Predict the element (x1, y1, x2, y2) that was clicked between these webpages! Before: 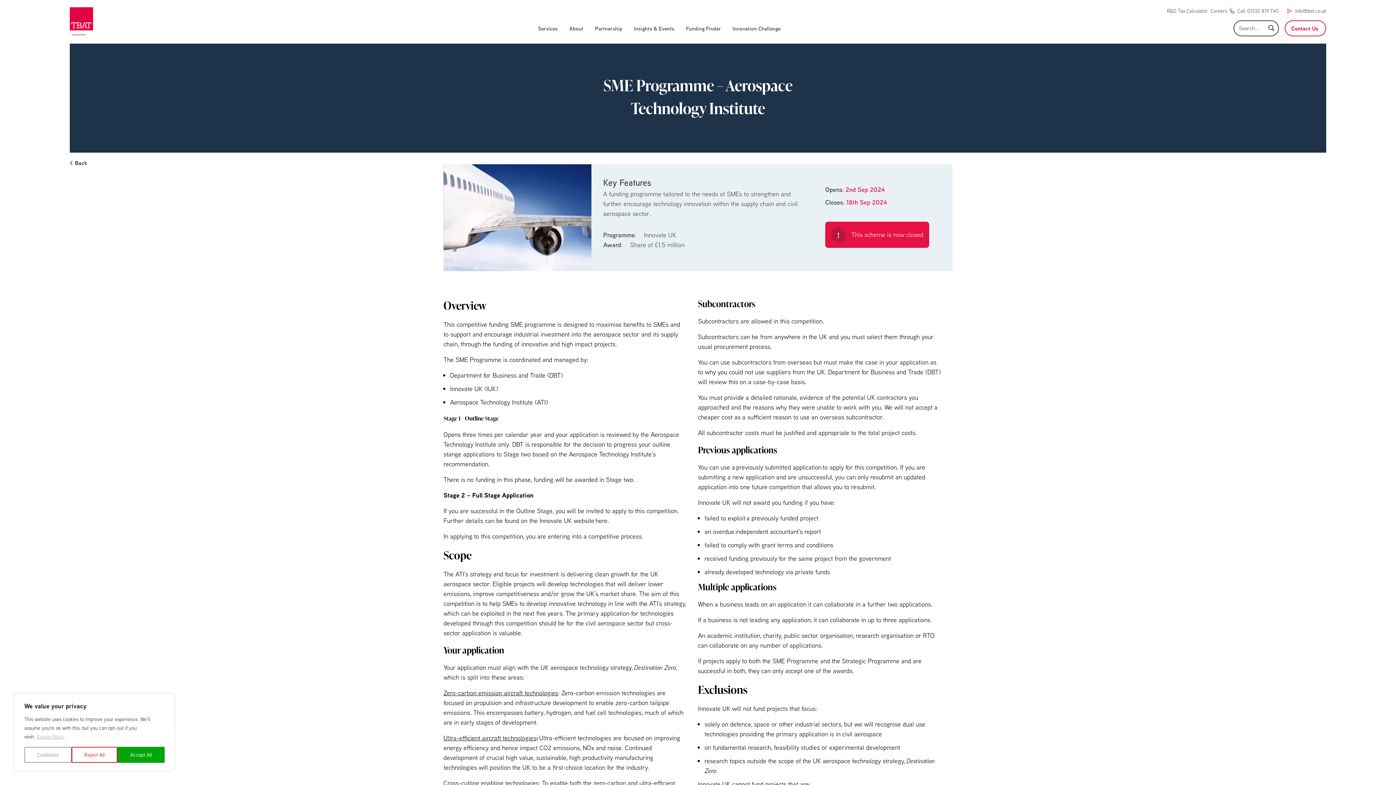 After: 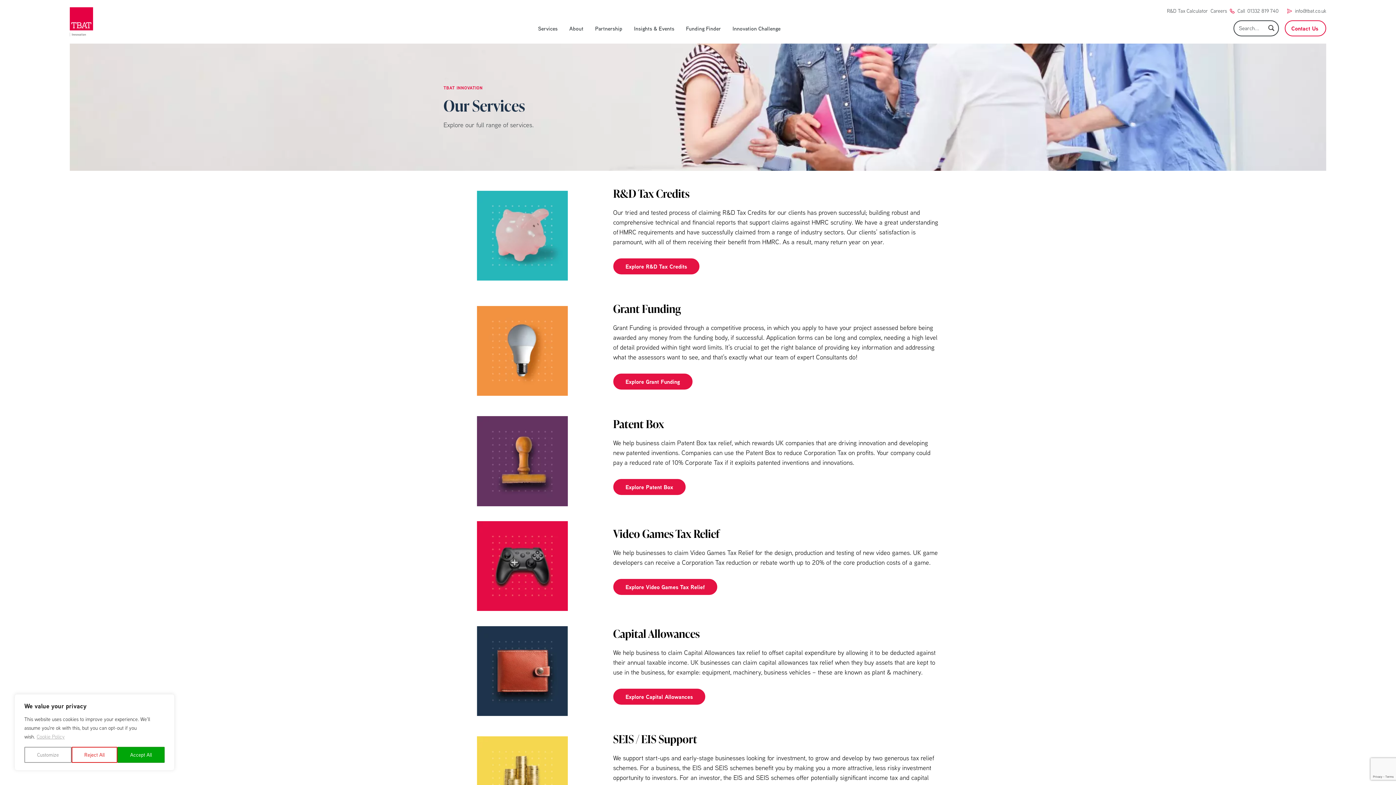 Action: label: Services bbox: (538, 24, 557, 32)